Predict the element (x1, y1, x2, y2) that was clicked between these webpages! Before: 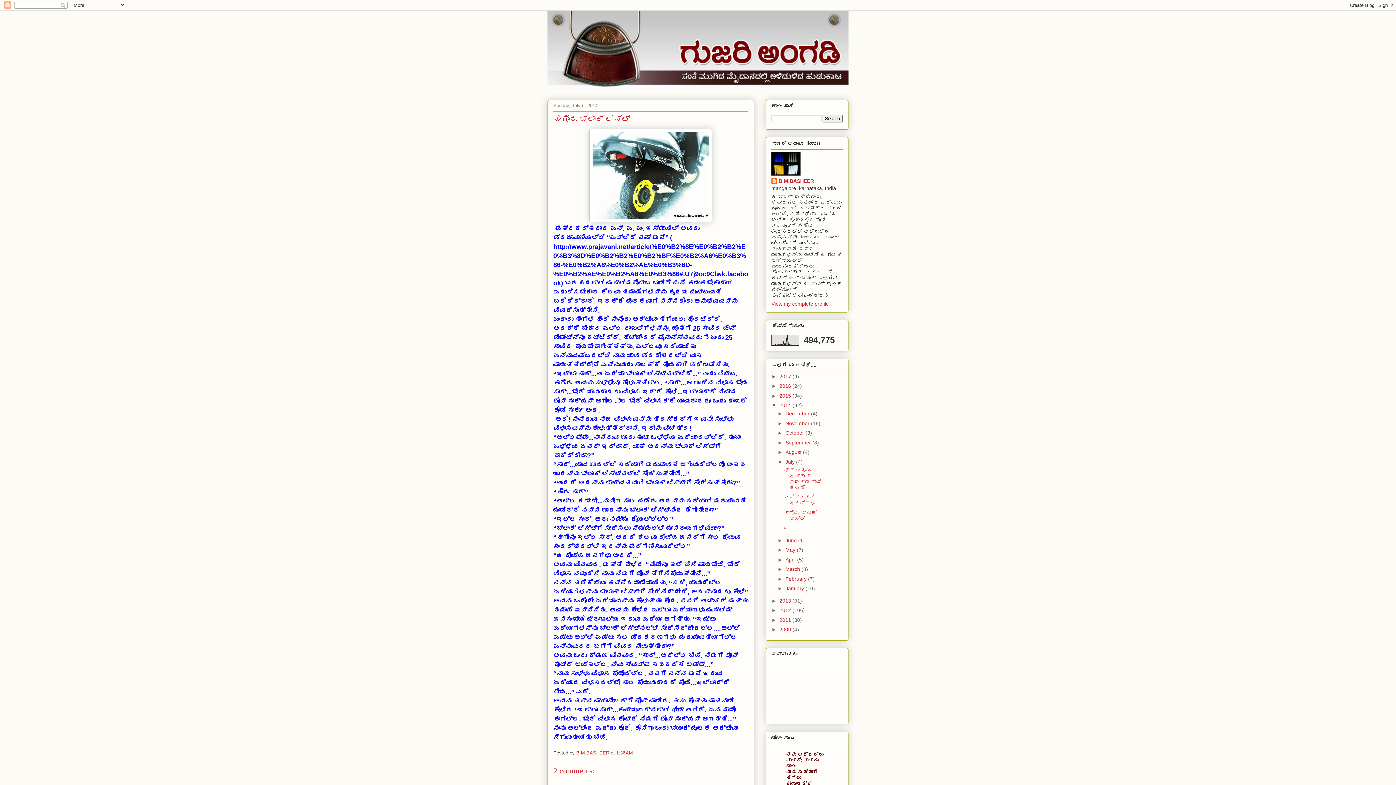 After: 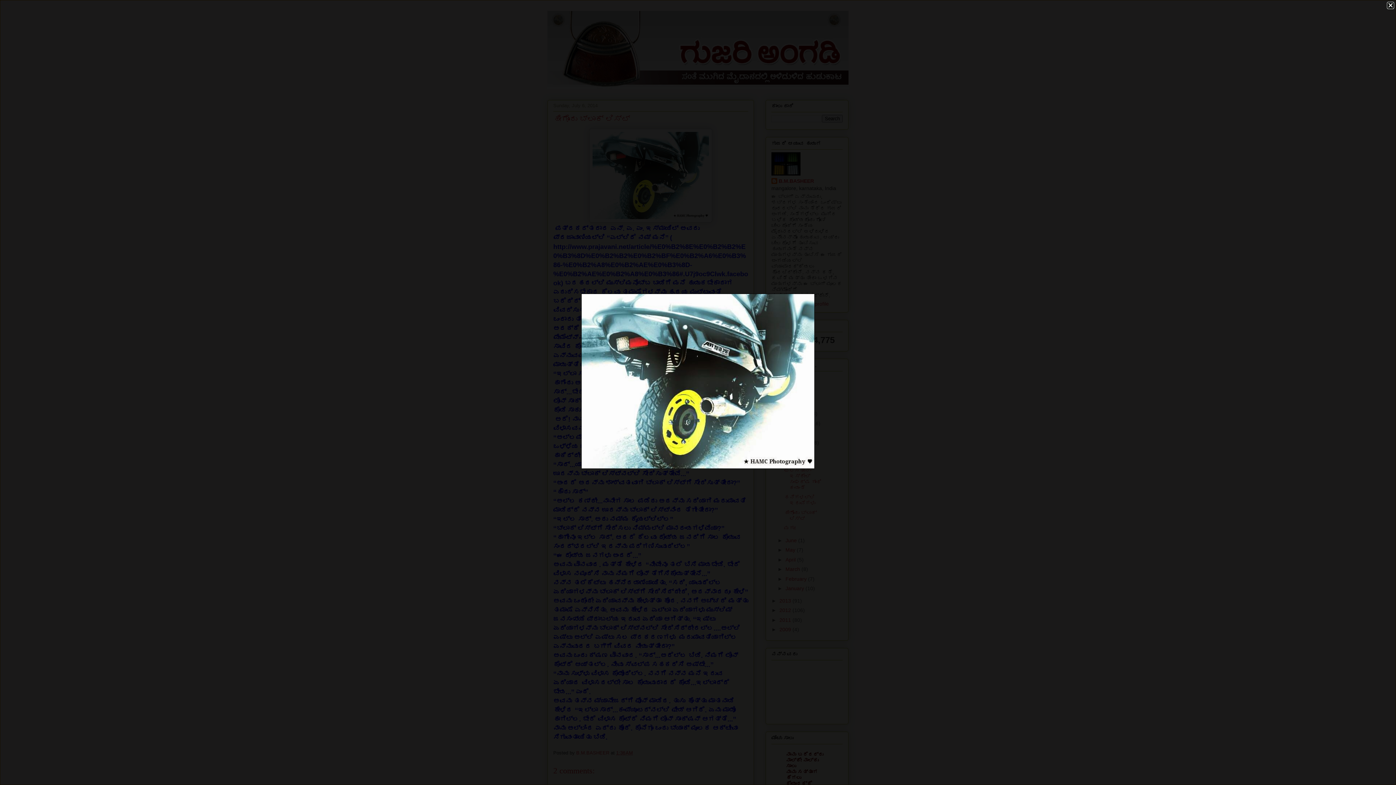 Action: bbox: (589, 218, 712, 223)